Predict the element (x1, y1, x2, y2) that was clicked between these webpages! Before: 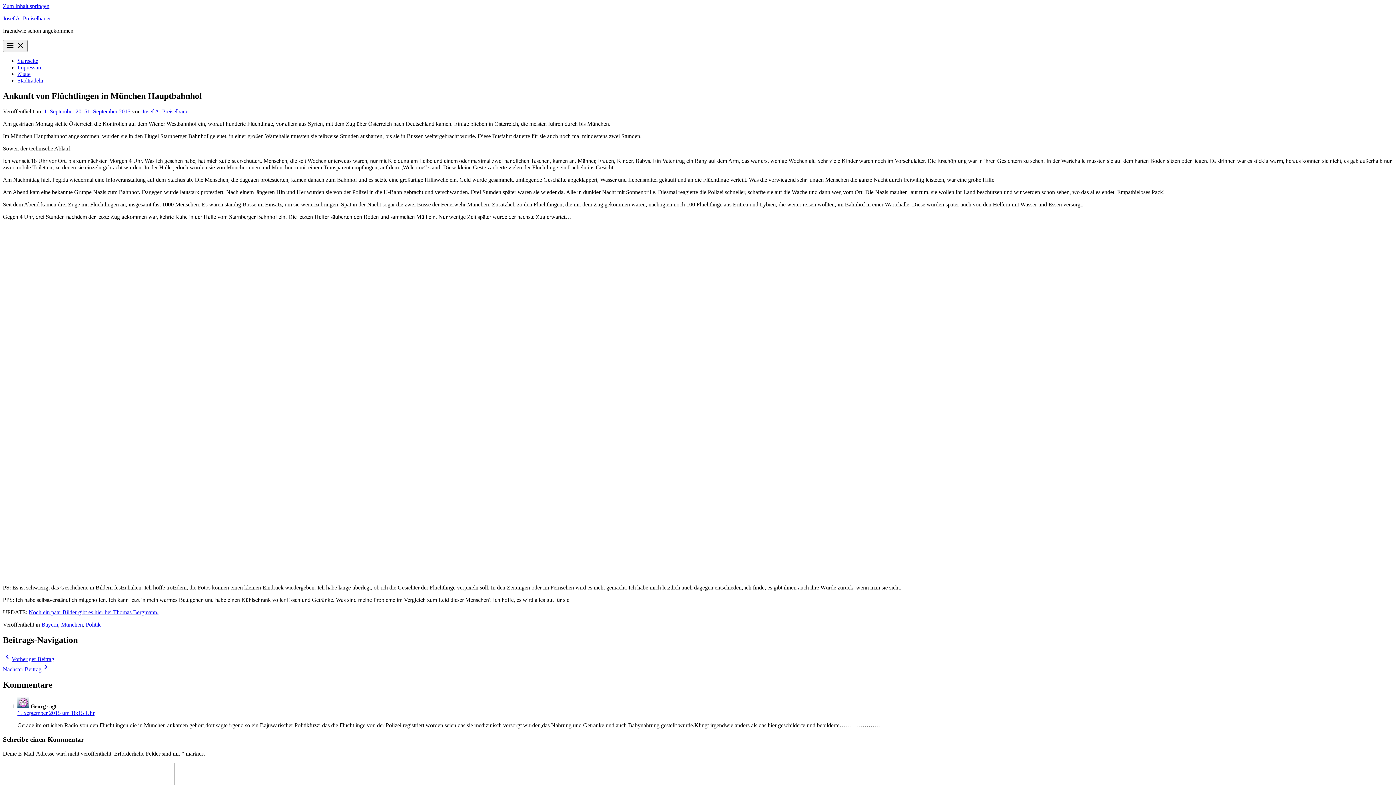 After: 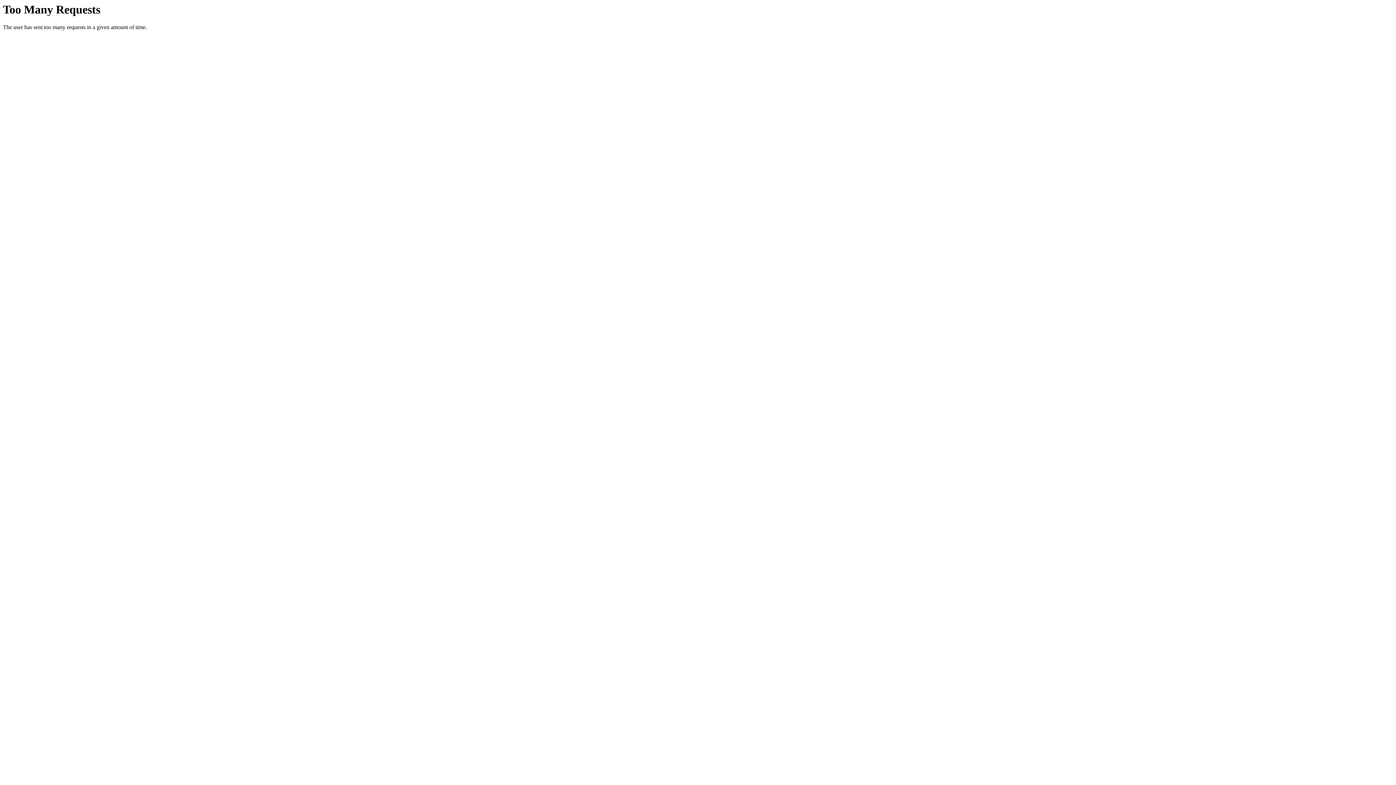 Action: bbox: (17, 64, 42, 70) label: Impressum